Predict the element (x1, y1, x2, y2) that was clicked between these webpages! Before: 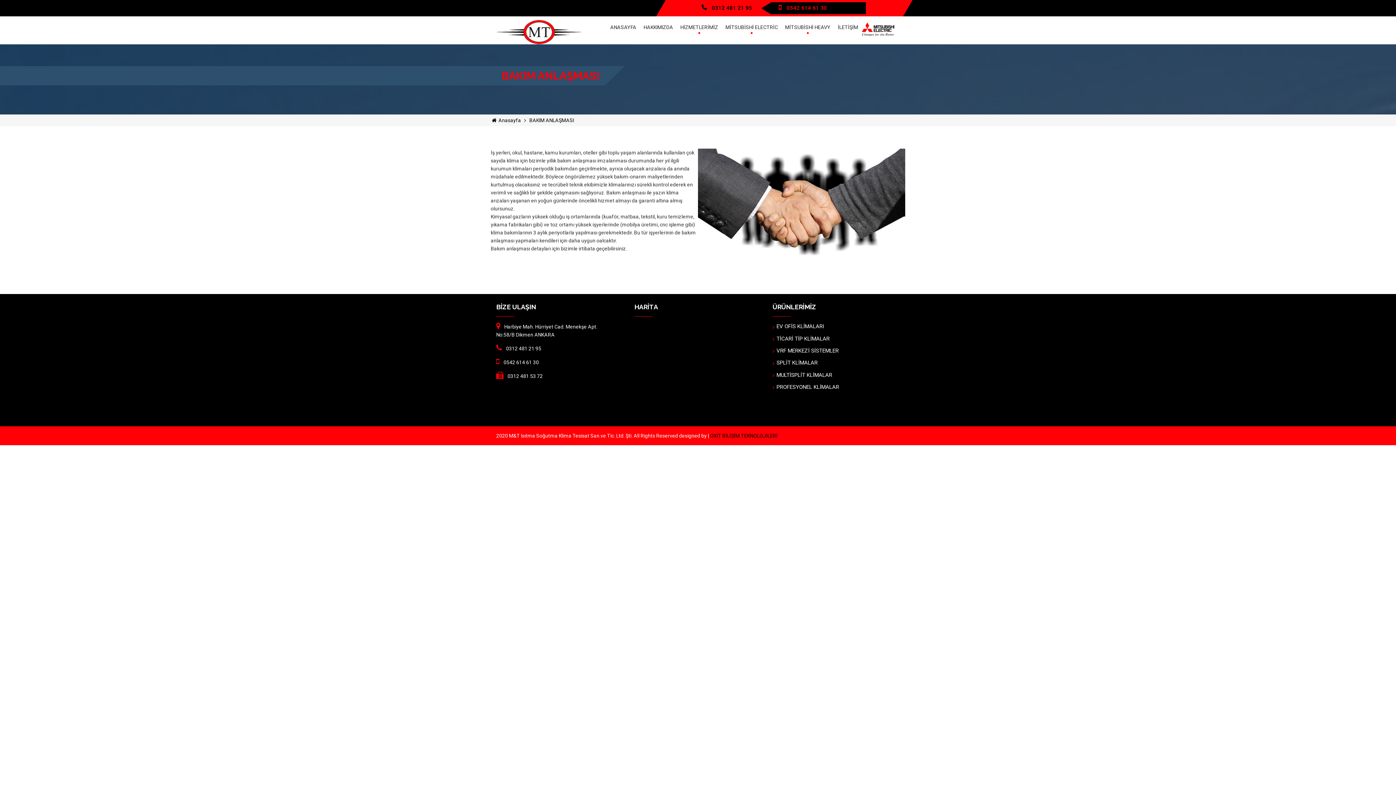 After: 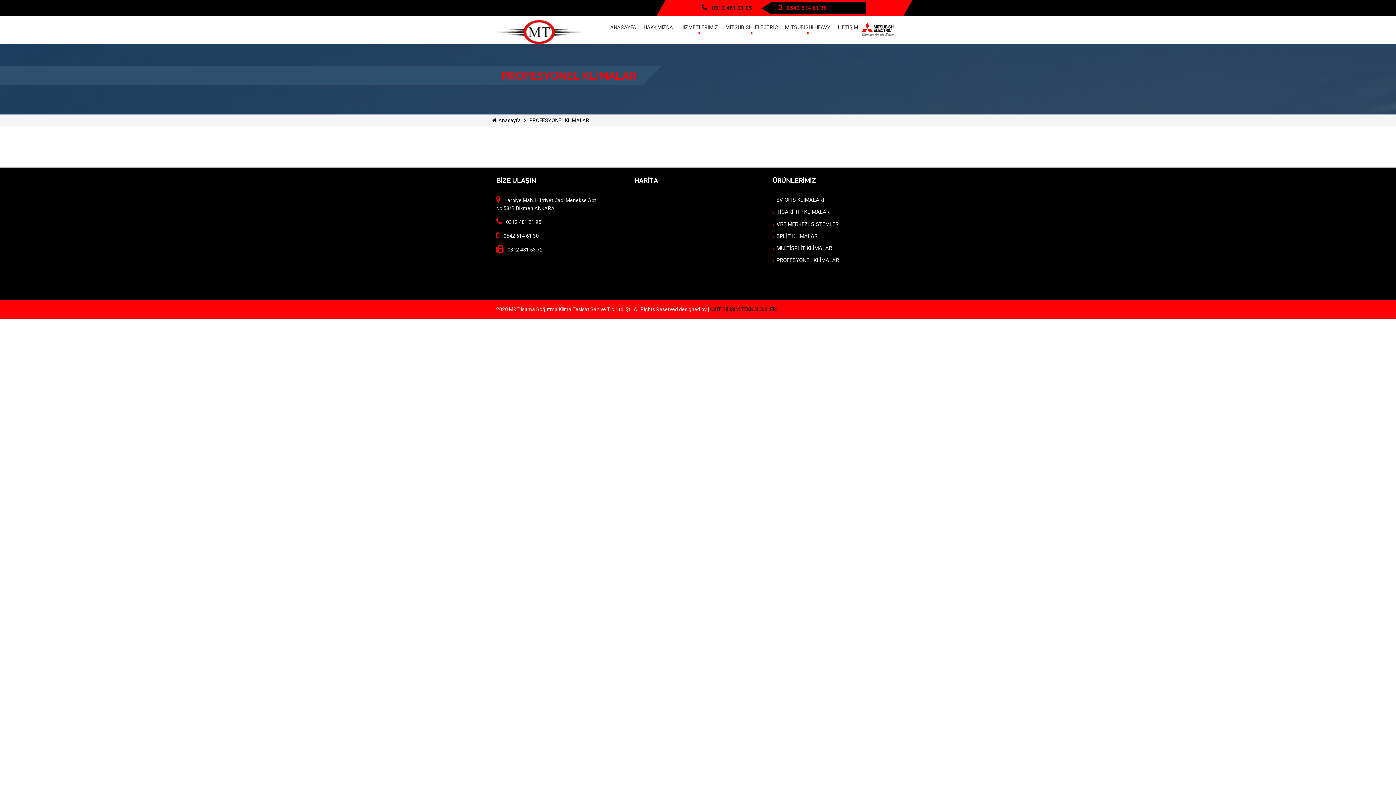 Action: bbox: (776, 383, 839, 390) label: PROFESYONEL KLİMALAR